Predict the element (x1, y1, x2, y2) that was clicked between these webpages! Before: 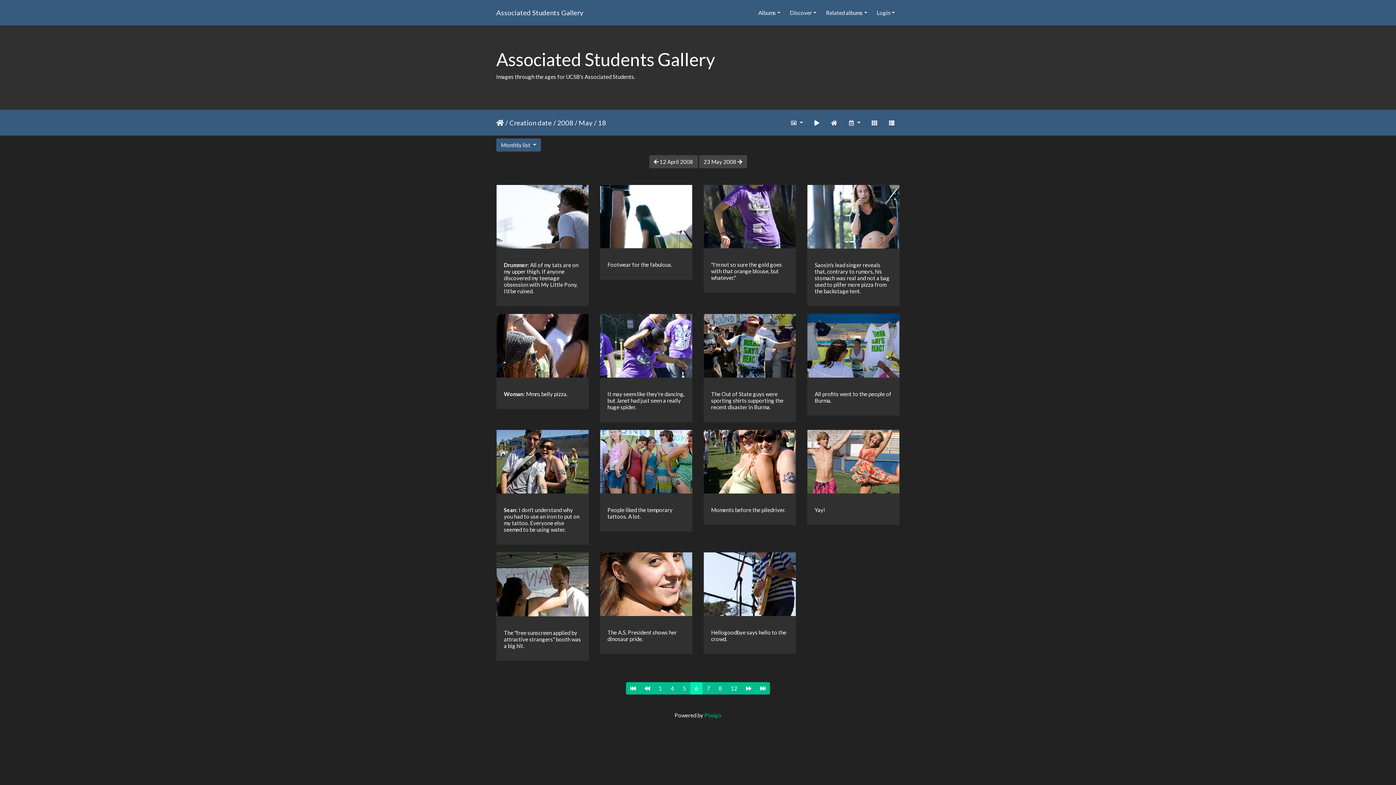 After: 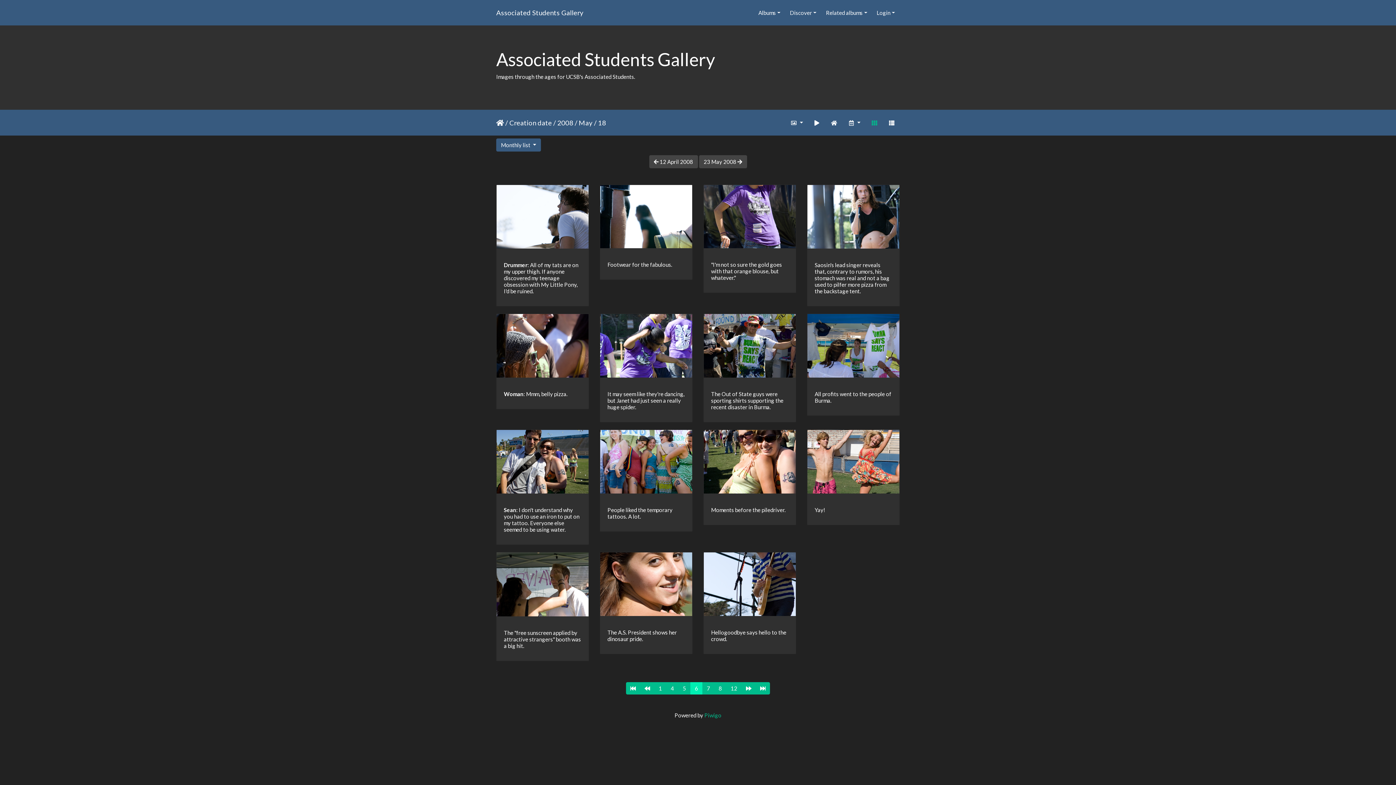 Action: bbox: (866, 115, 882, 129)